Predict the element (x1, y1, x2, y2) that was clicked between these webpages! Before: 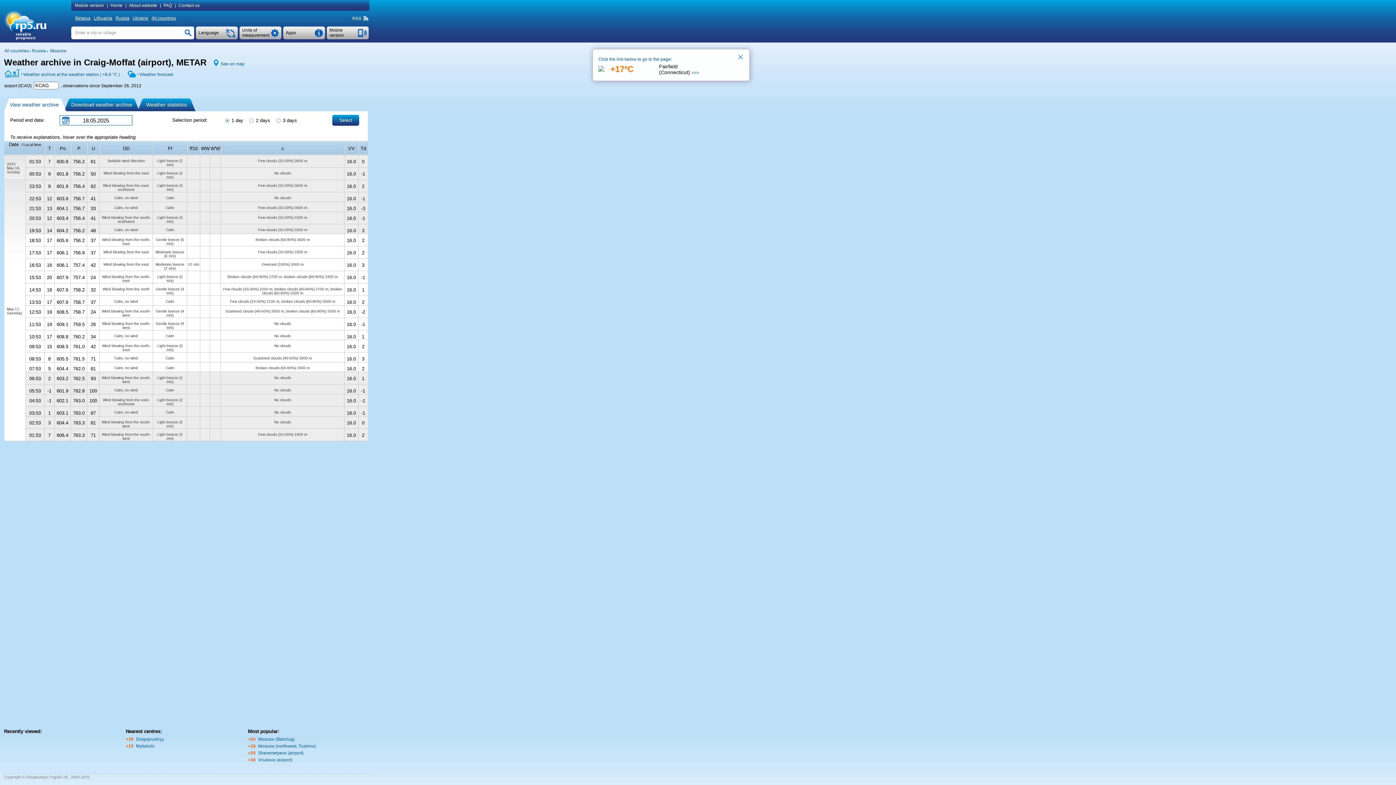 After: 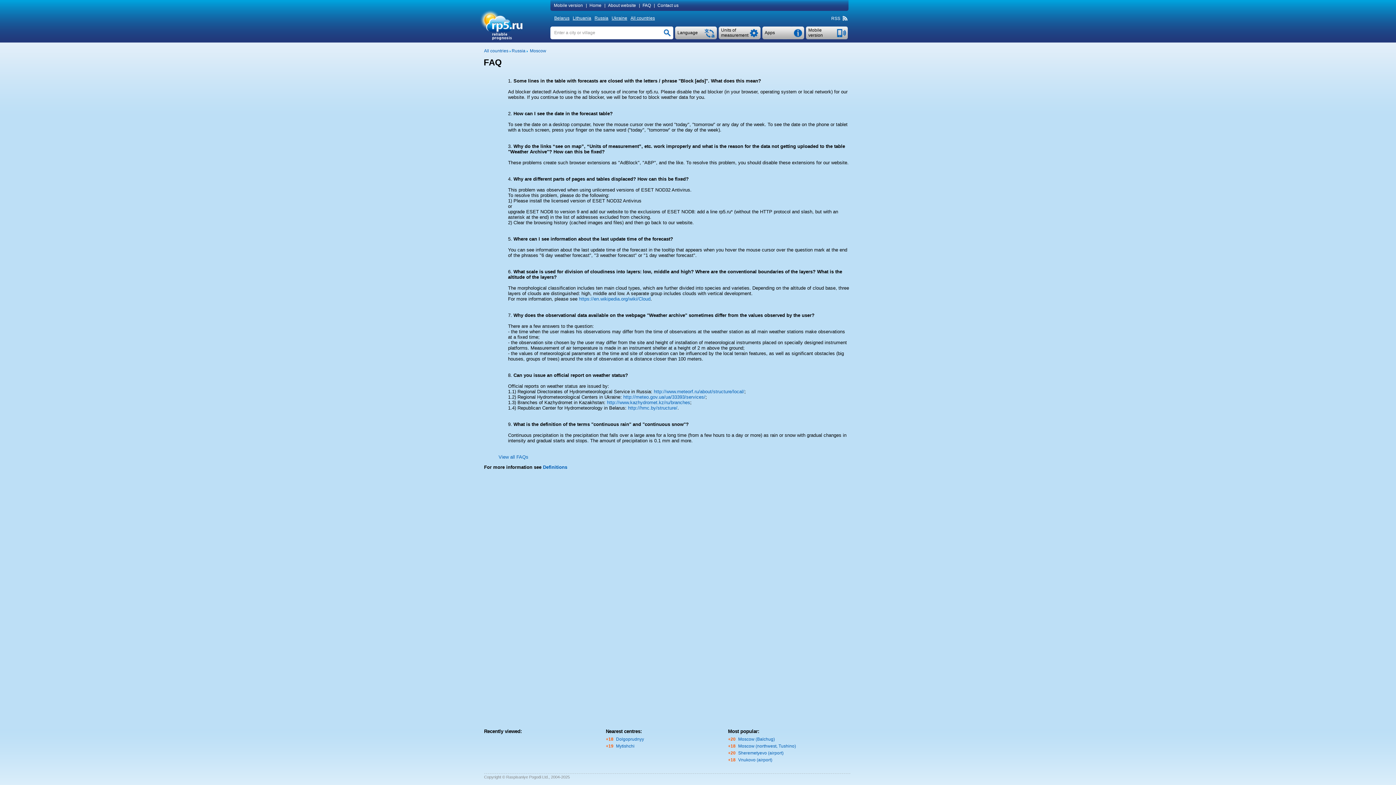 Action: label: FAQ bbox: (162, 2, 174, 8)